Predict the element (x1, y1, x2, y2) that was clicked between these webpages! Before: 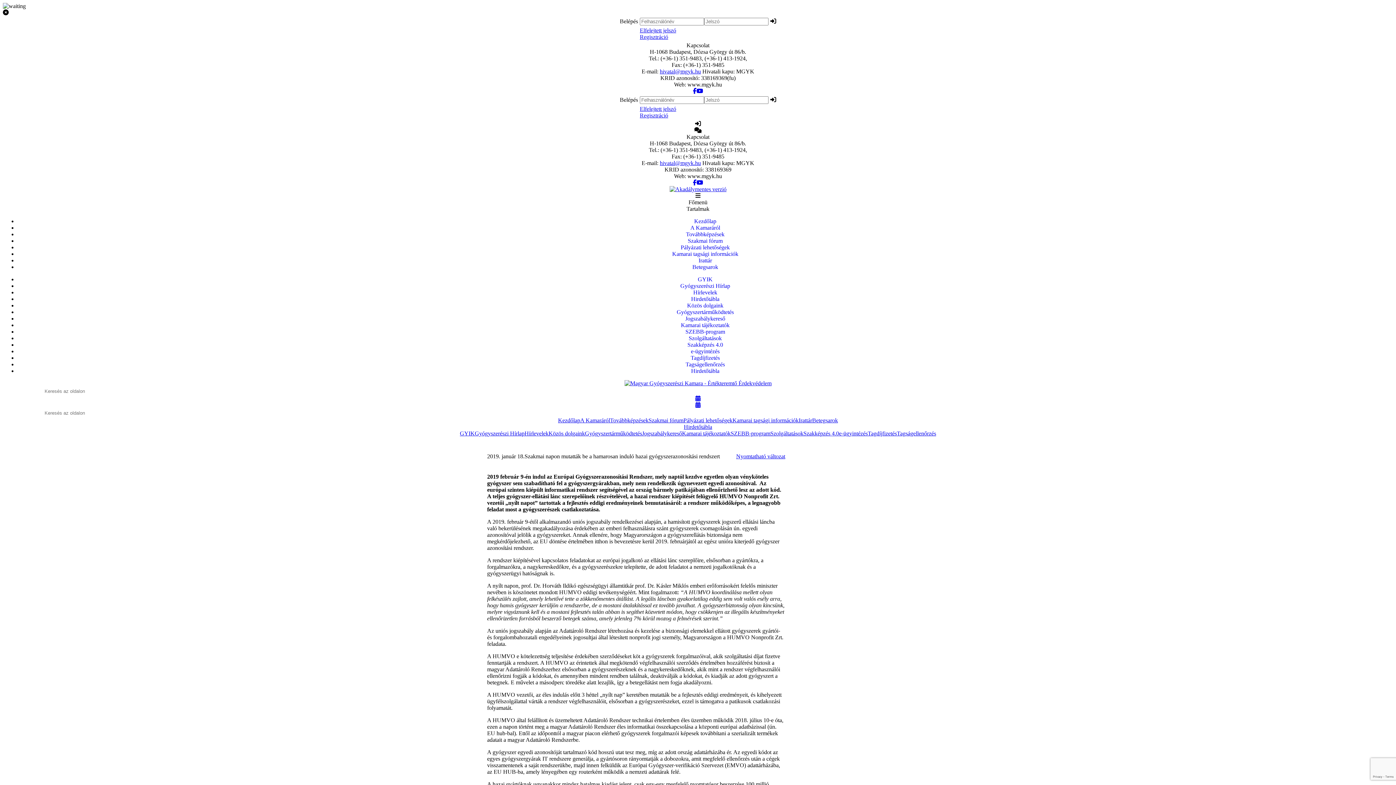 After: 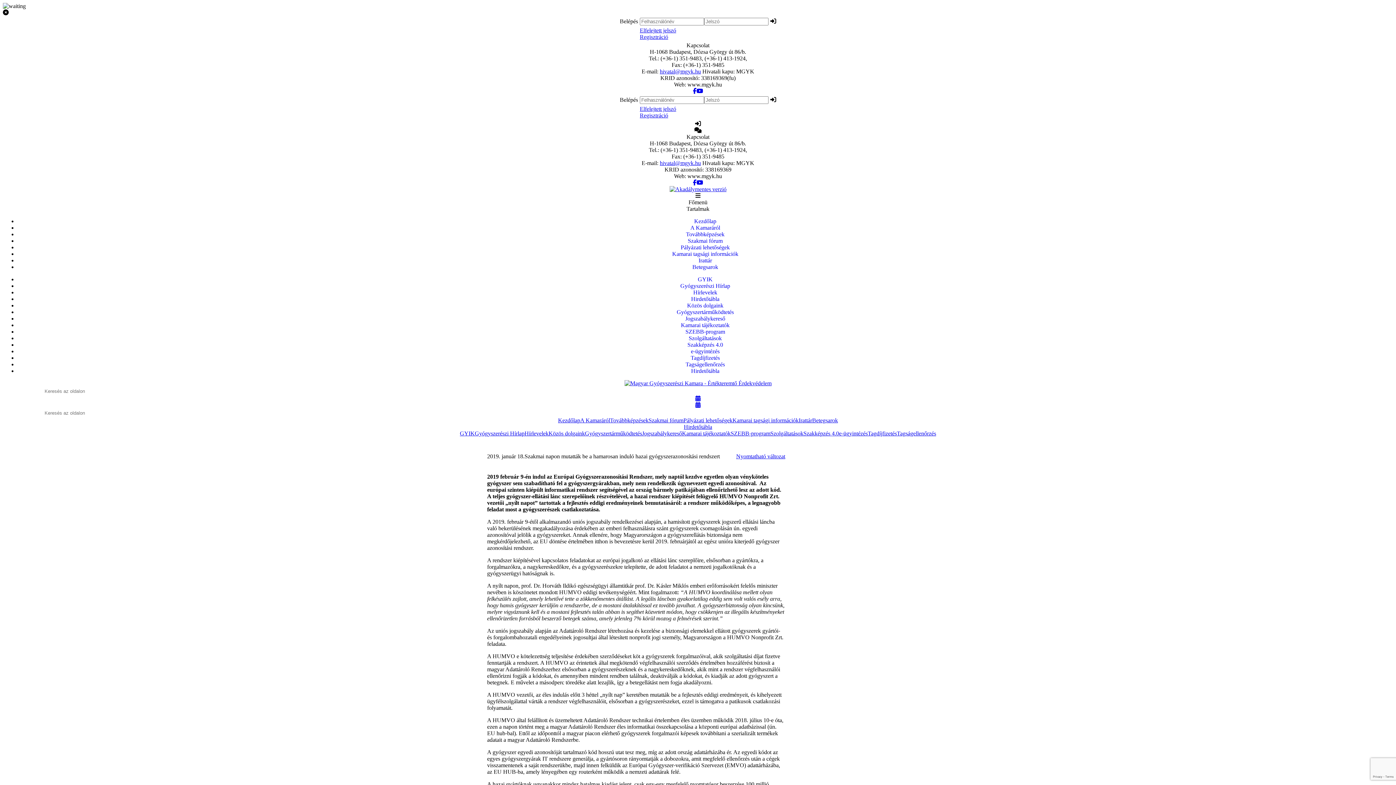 Action: label: hivatal@mgyk.hu bbox: (660, 68, 701, 74)